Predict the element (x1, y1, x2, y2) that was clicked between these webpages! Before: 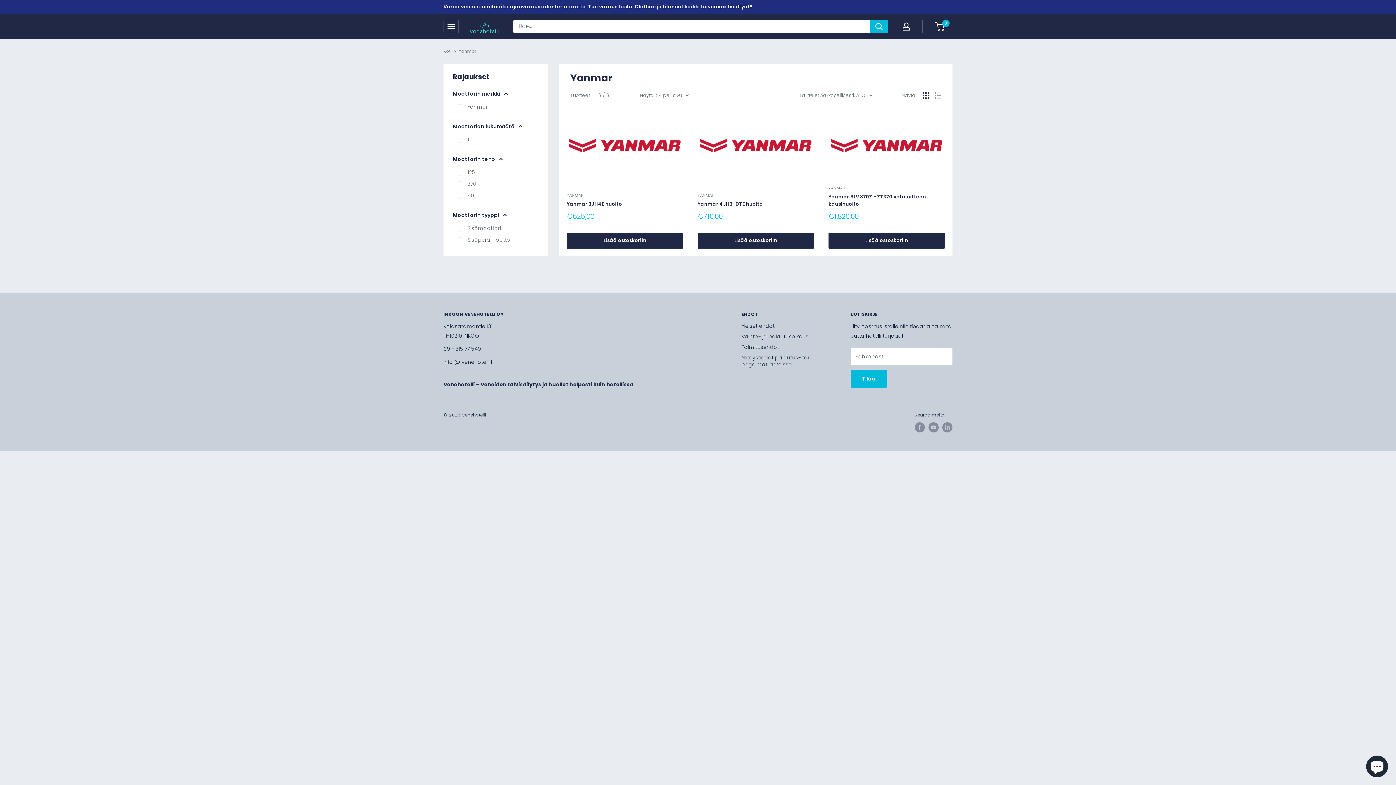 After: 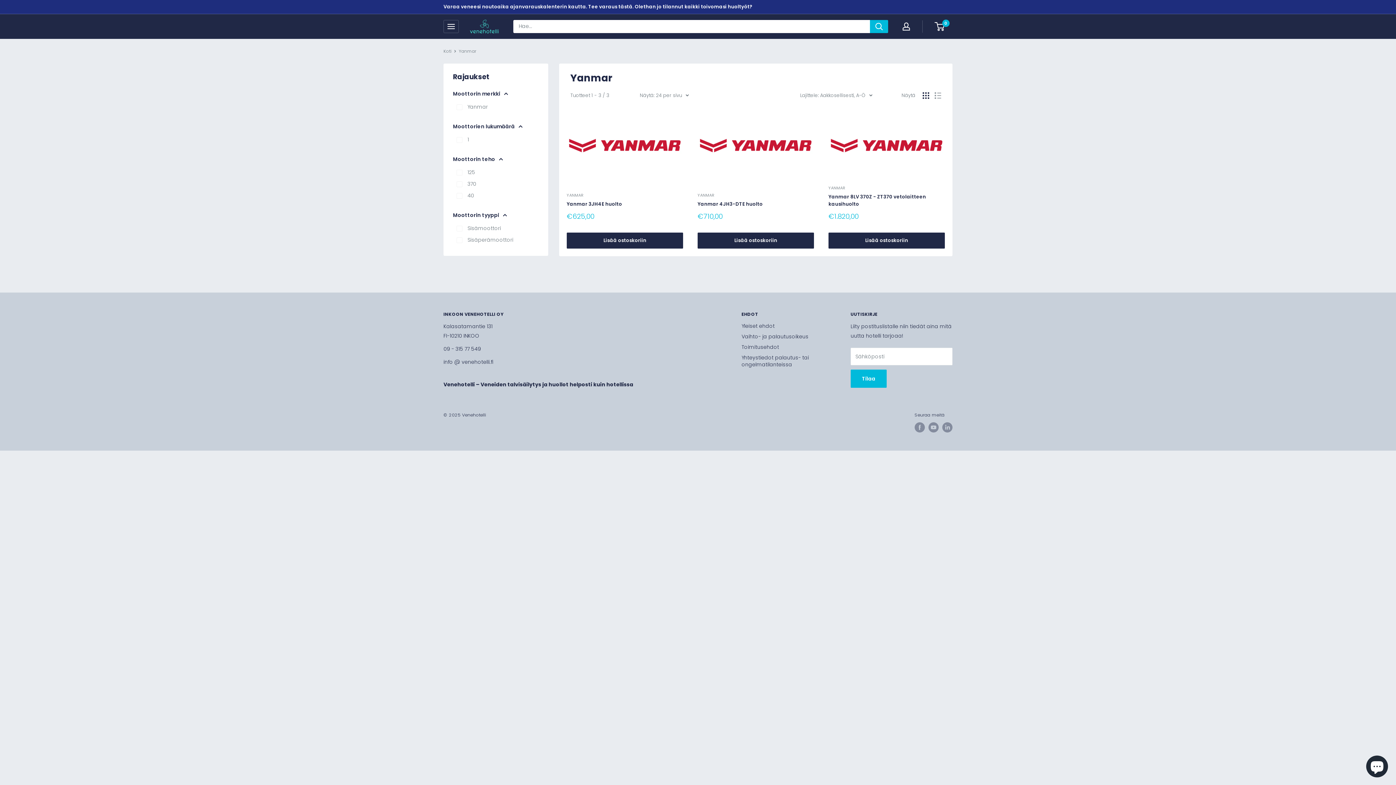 Action: label: Näytä tuotteet ruudukkona bbox: (922, 92, 929, 98)